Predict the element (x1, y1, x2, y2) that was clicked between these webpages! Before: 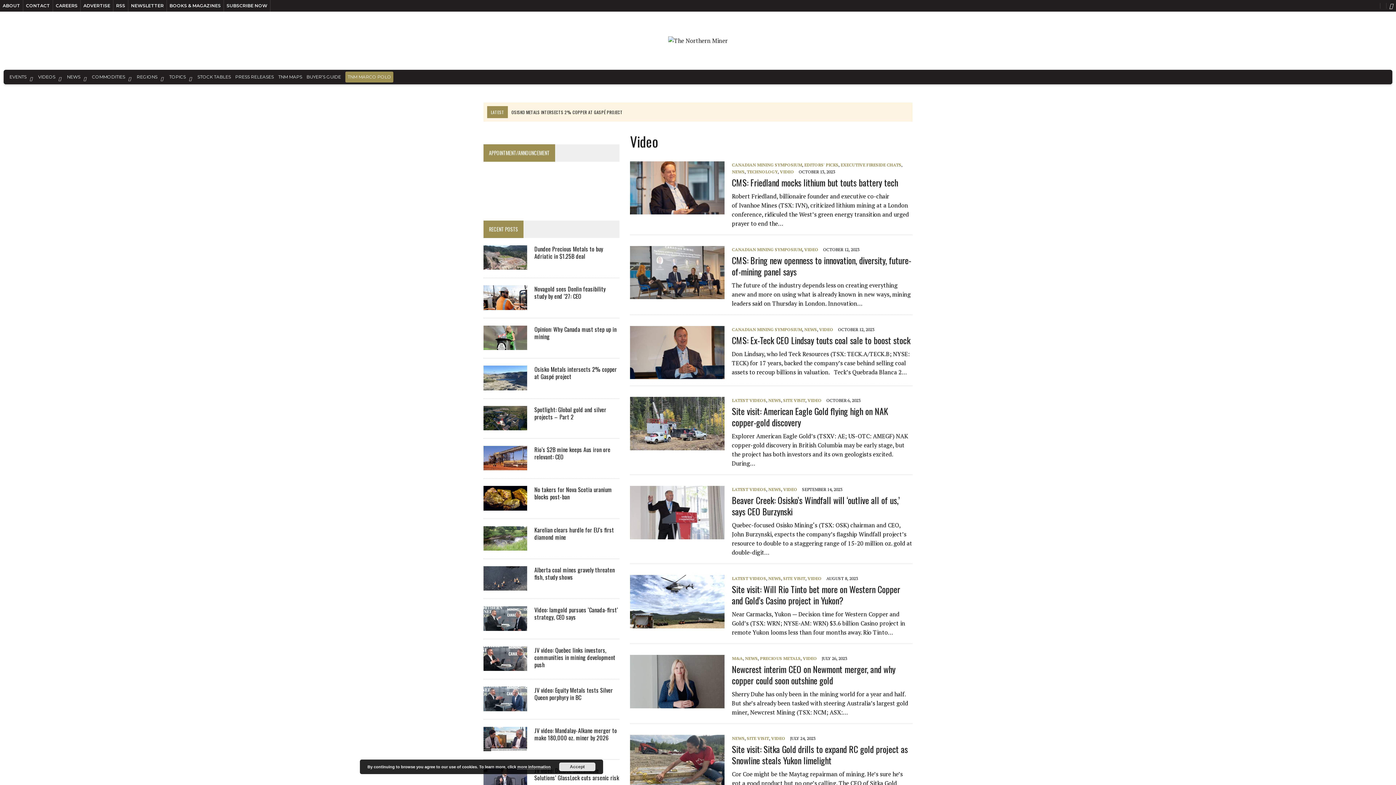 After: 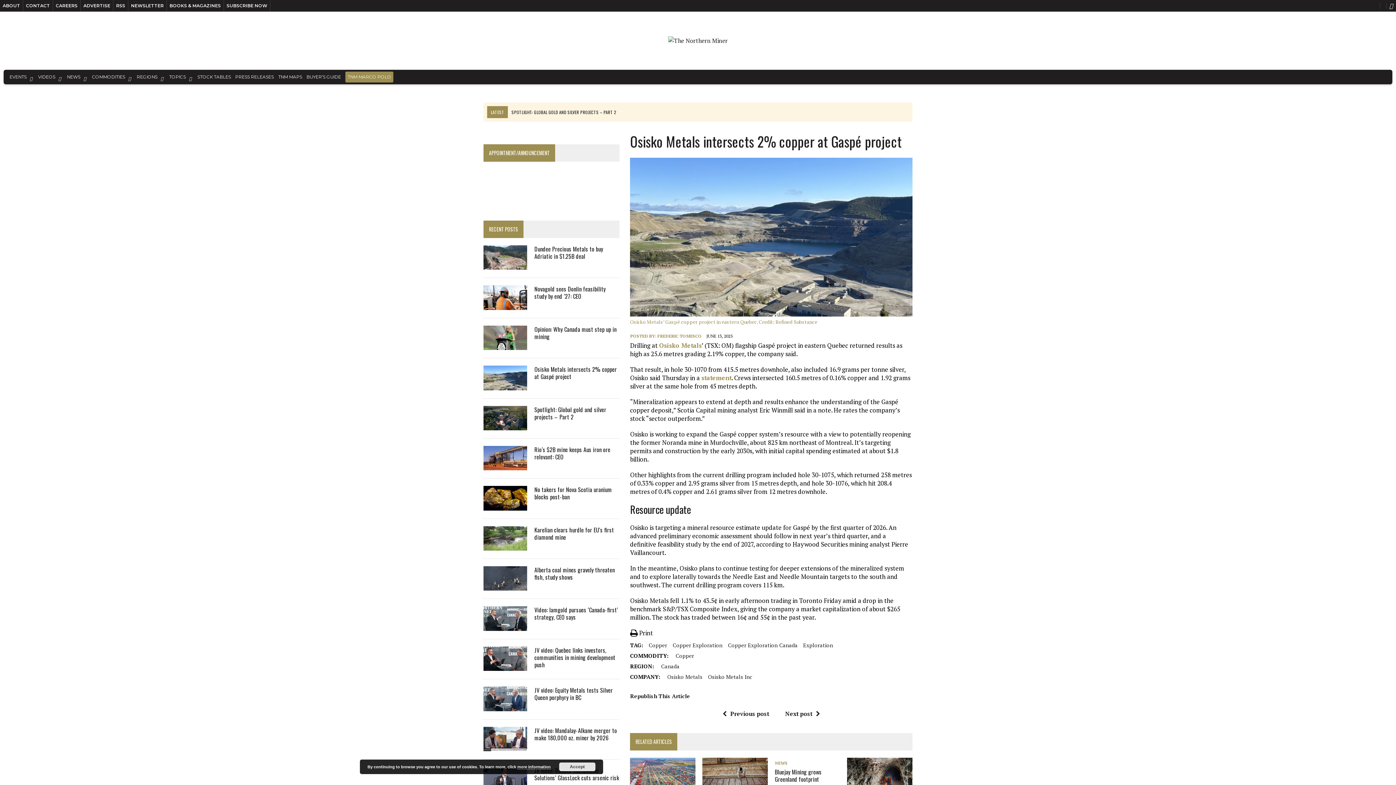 Action: bbox: (483, 381, 527, 389)